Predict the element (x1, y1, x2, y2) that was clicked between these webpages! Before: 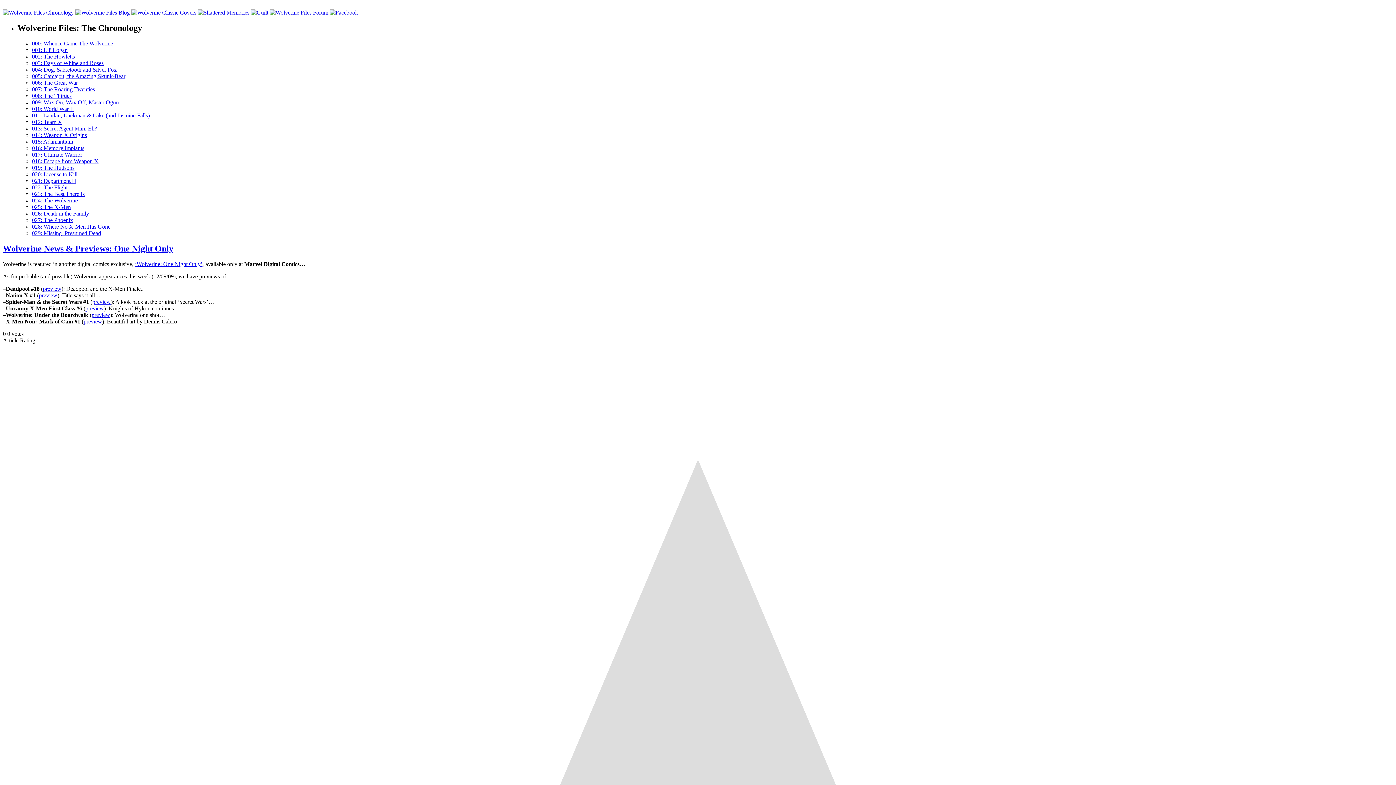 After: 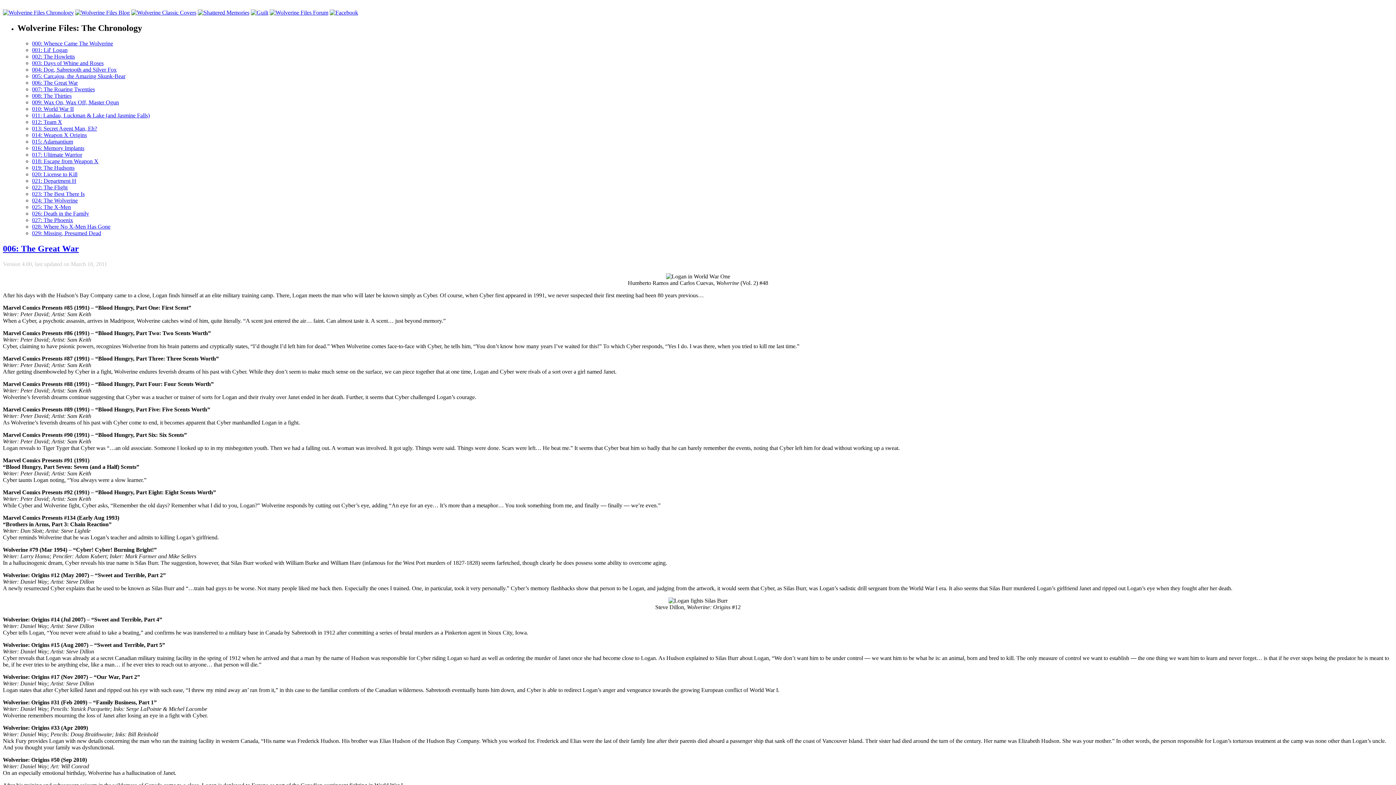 Action: label: 006: The Great War bbox: (32, 79, 77, 85)